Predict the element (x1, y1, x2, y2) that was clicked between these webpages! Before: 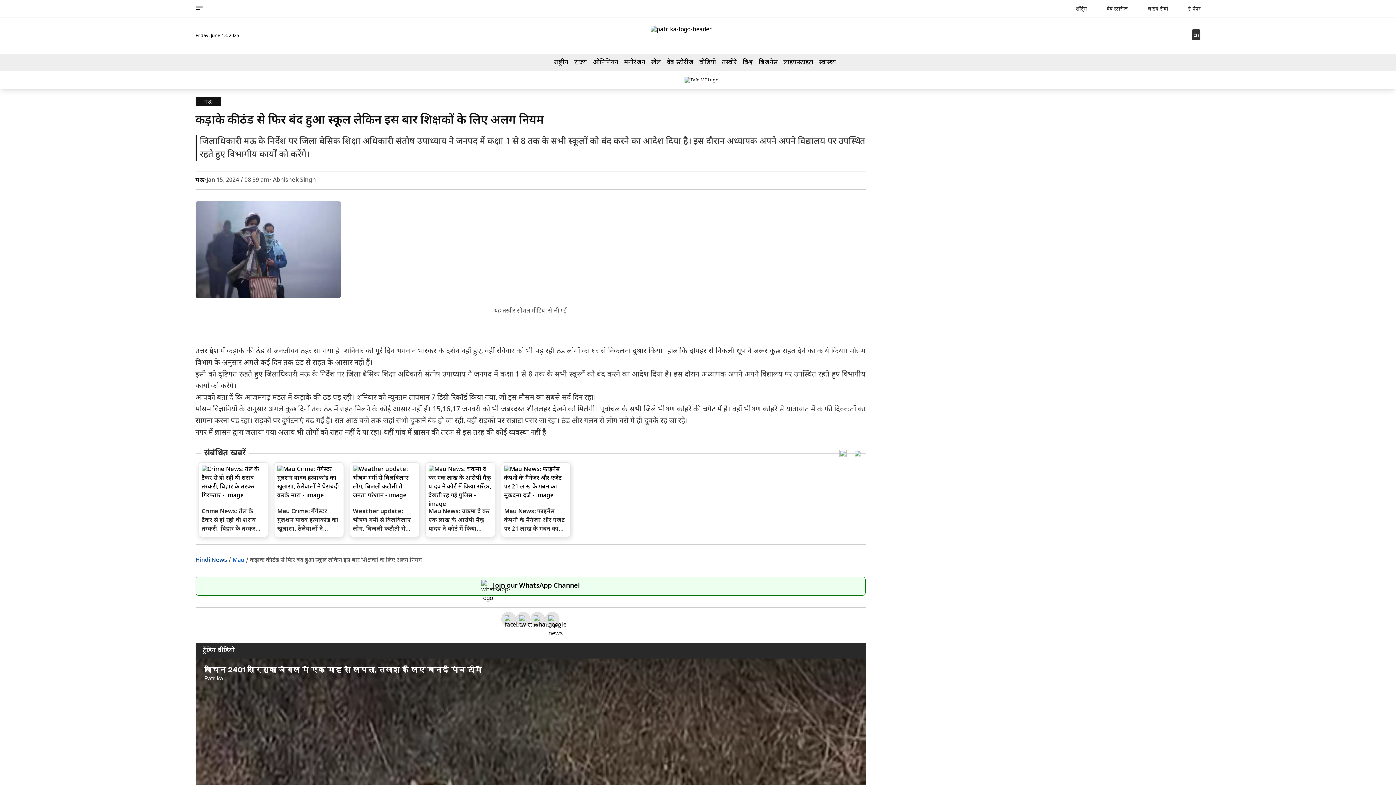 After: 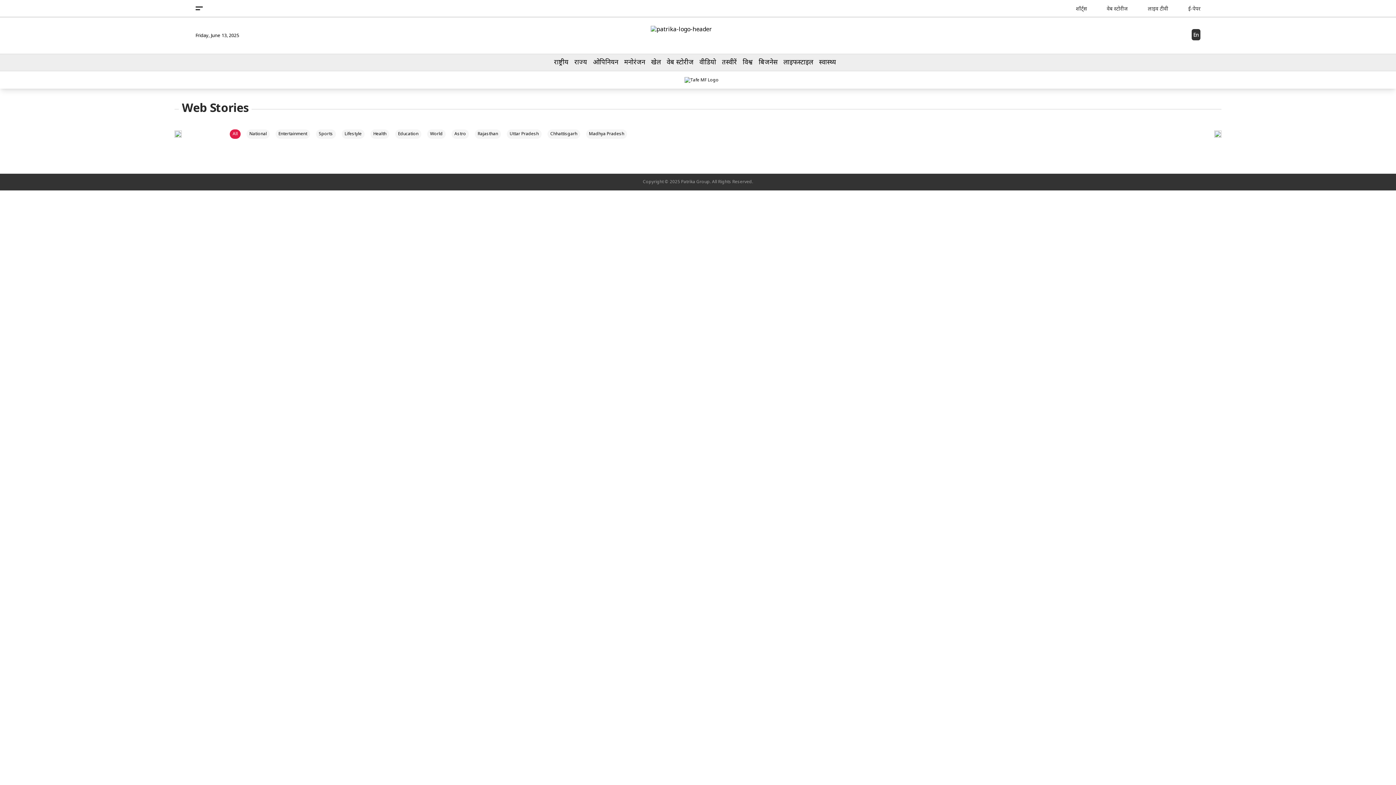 Action: label: वेब स्टोरीज bbox: (1095, 3, 1128, 12)